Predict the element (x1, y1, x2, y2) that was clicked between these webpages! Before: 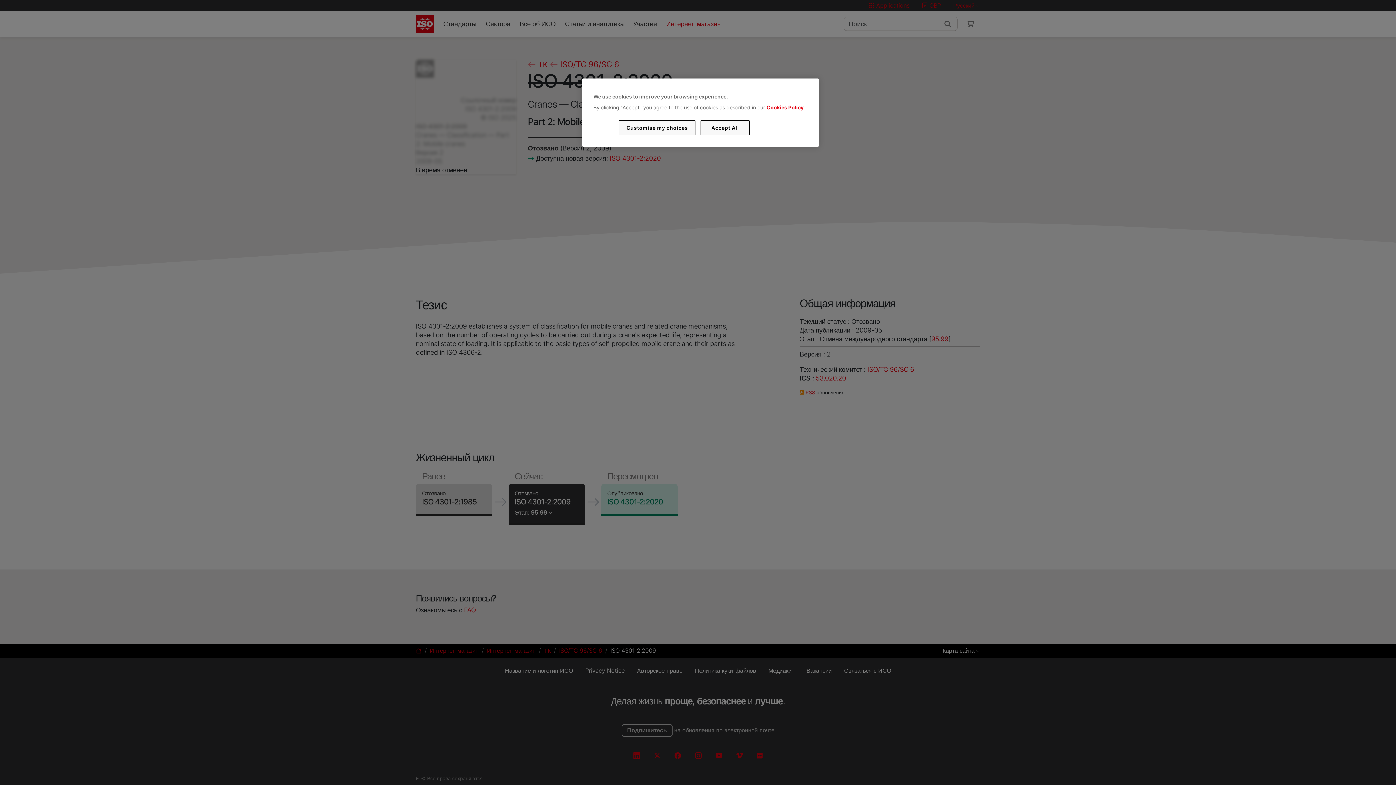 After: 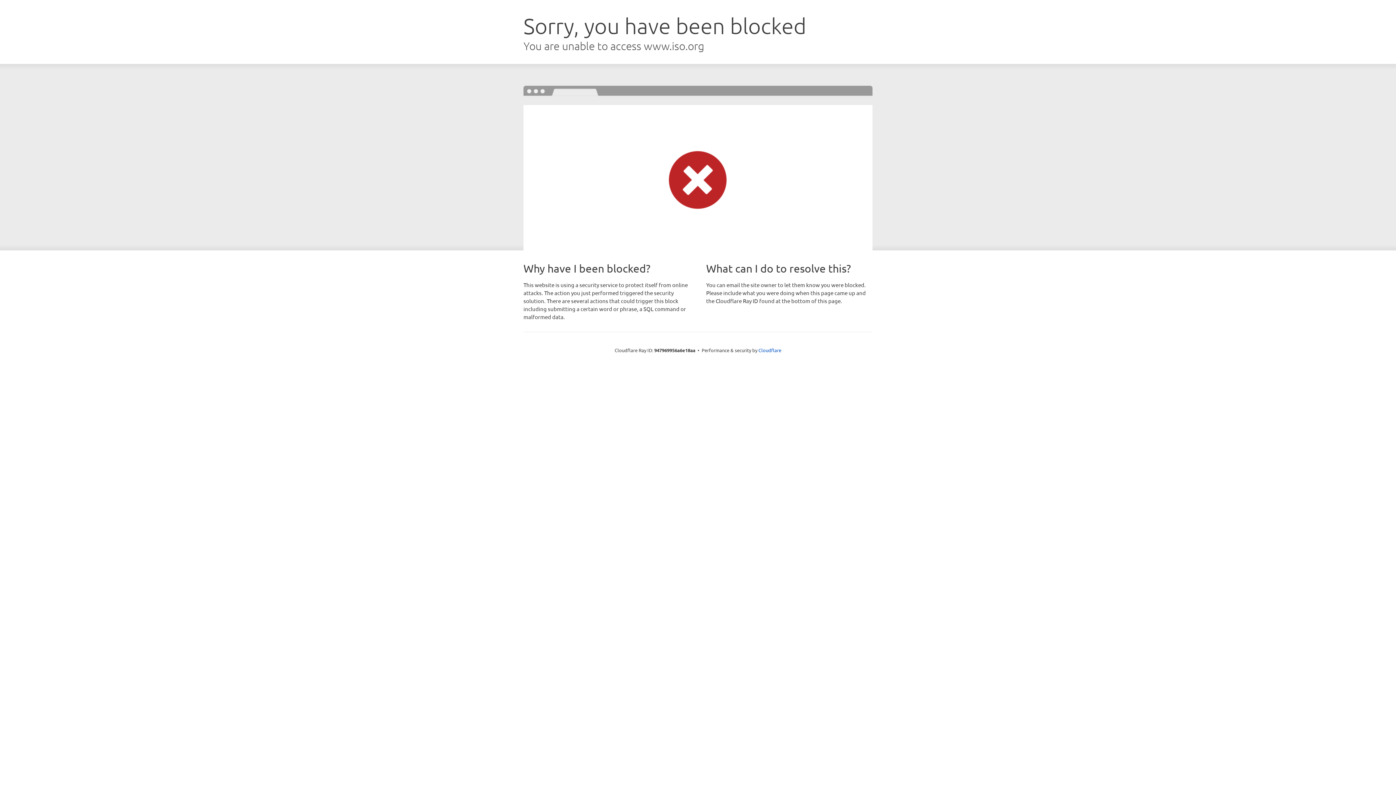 Action: bbox: (766, 104, 803, 110) label: Cookies Policy